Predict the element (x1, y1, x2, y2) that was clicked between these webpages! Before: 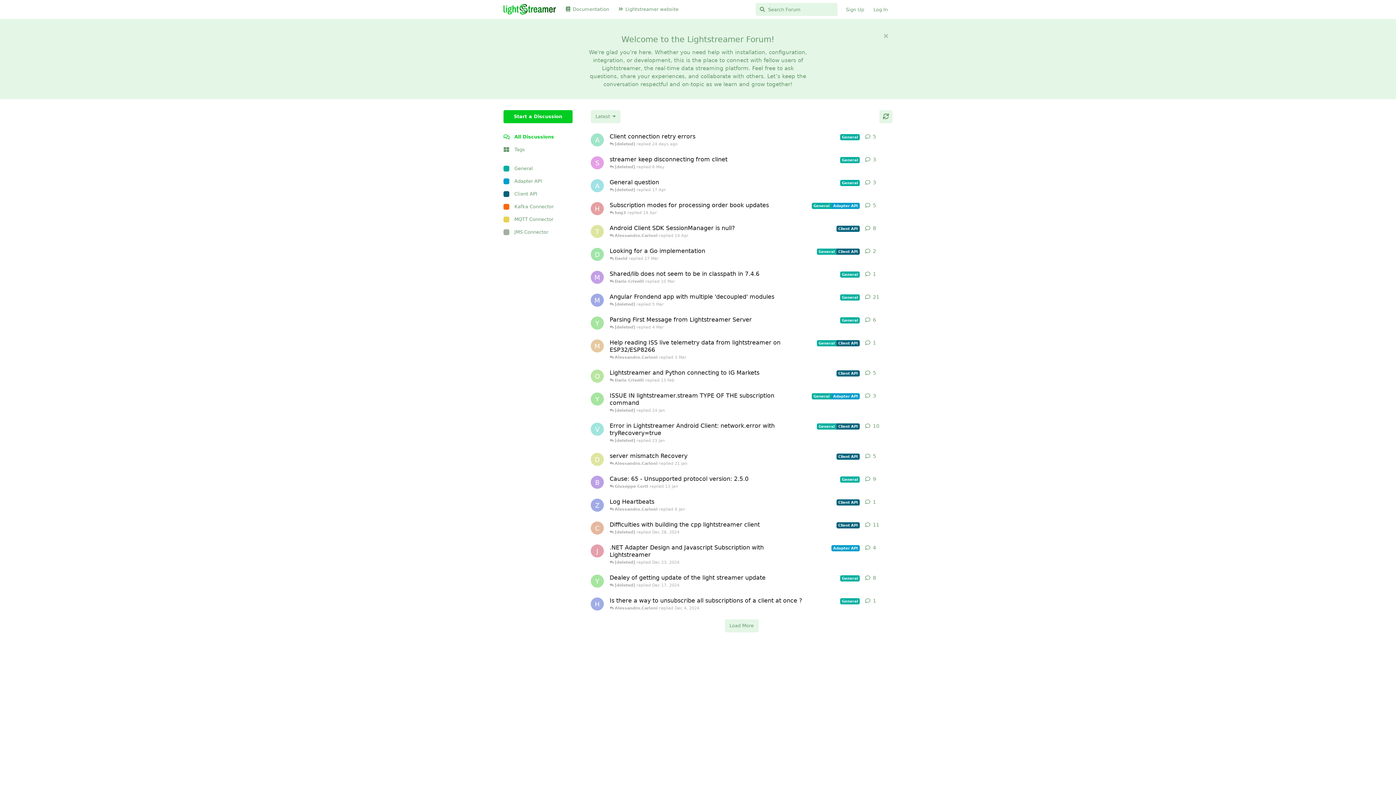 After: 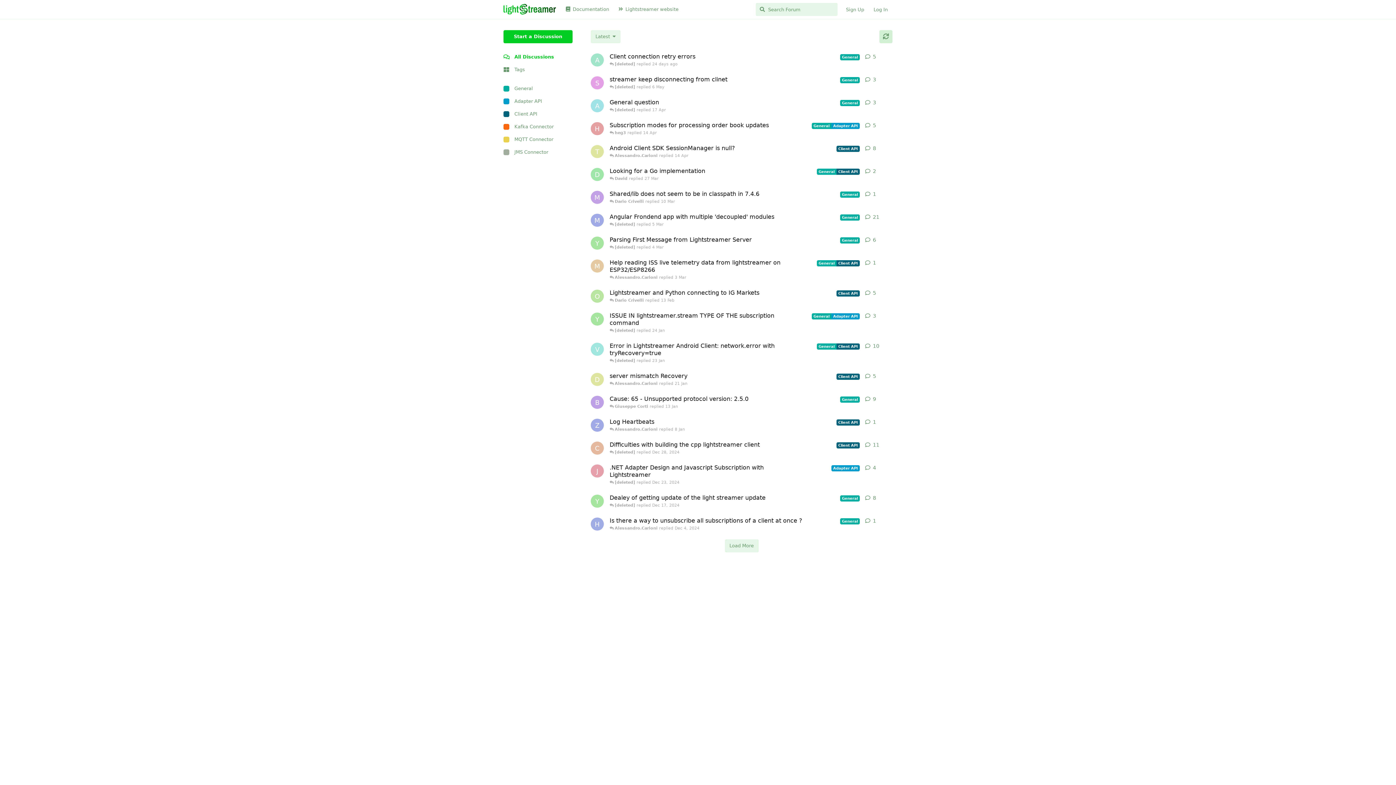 Action: label: Hide welcome message bbox: (879, 29, 892, 42)